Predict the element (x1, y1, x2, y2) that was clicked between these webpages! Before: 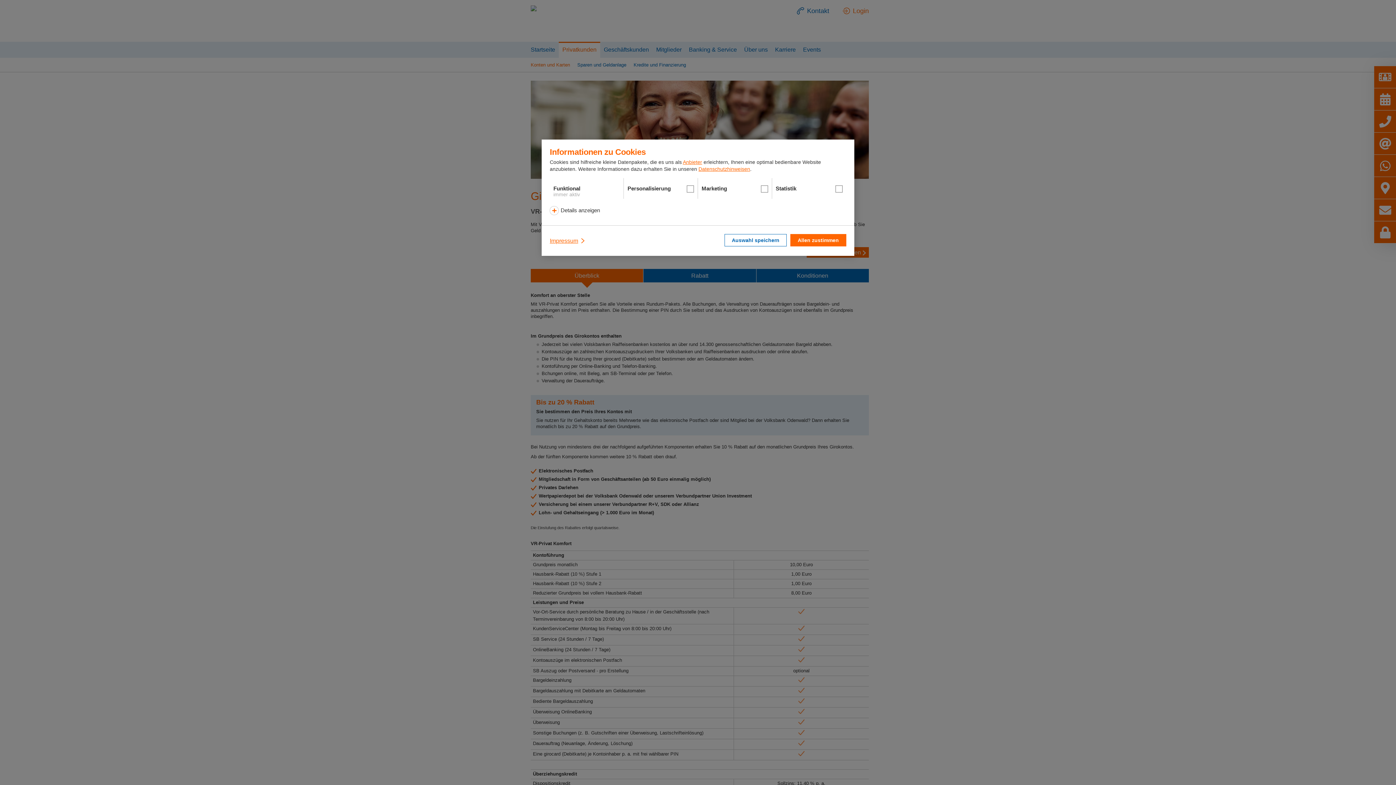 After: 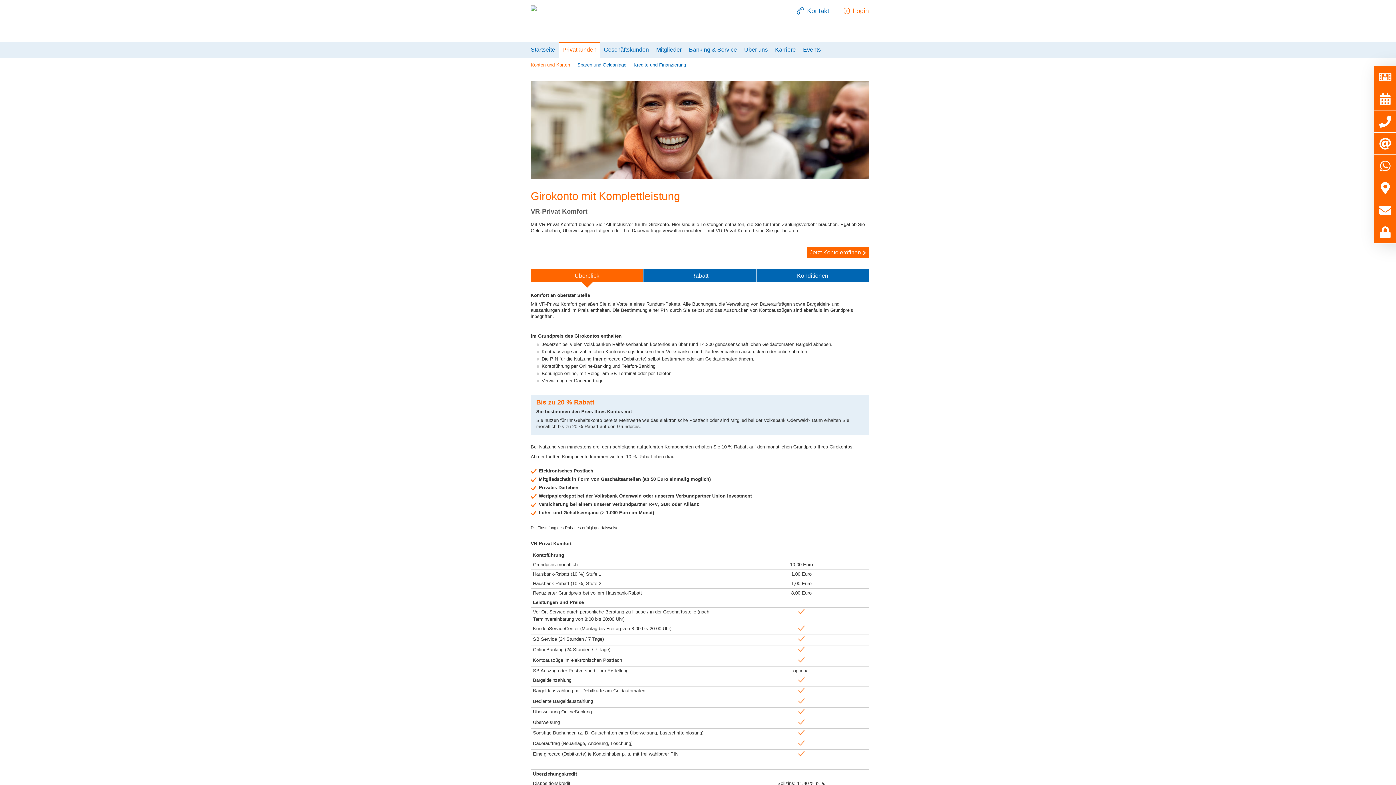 Action: label: Auswahl speichern bbox: (724, 234, 786, 246)